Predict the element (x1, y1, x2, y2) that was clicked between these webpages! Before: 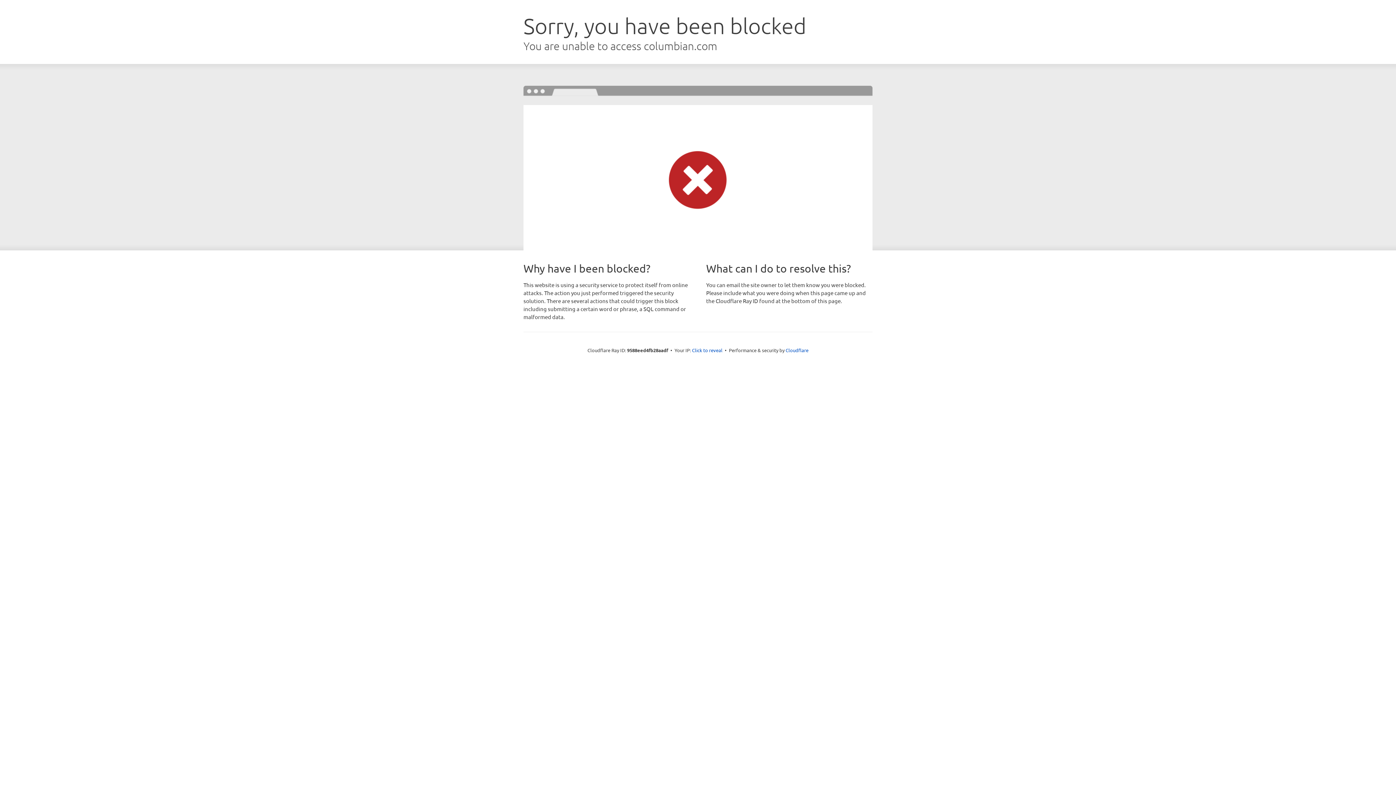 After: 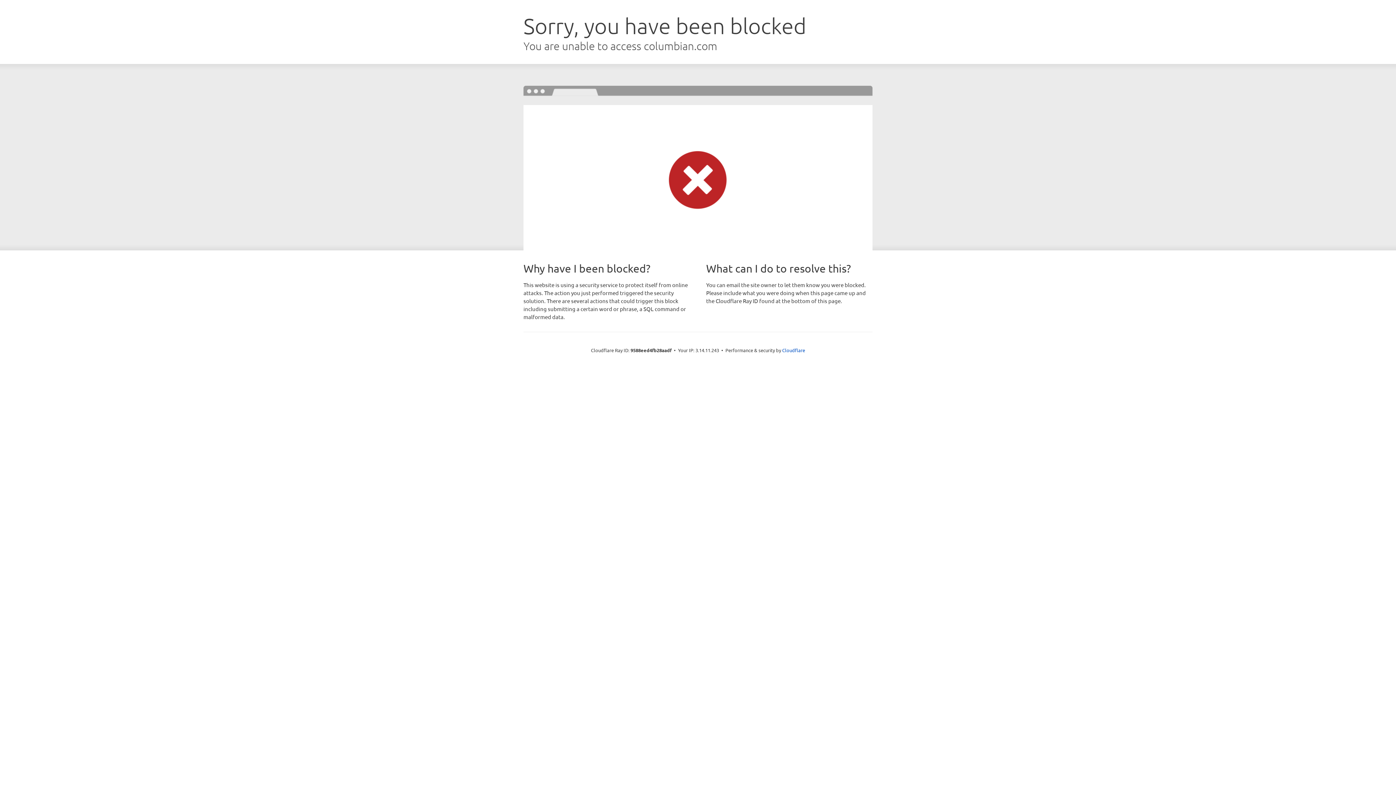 Action: bbox: (692, 346, 722, 353) label: Click to reveal